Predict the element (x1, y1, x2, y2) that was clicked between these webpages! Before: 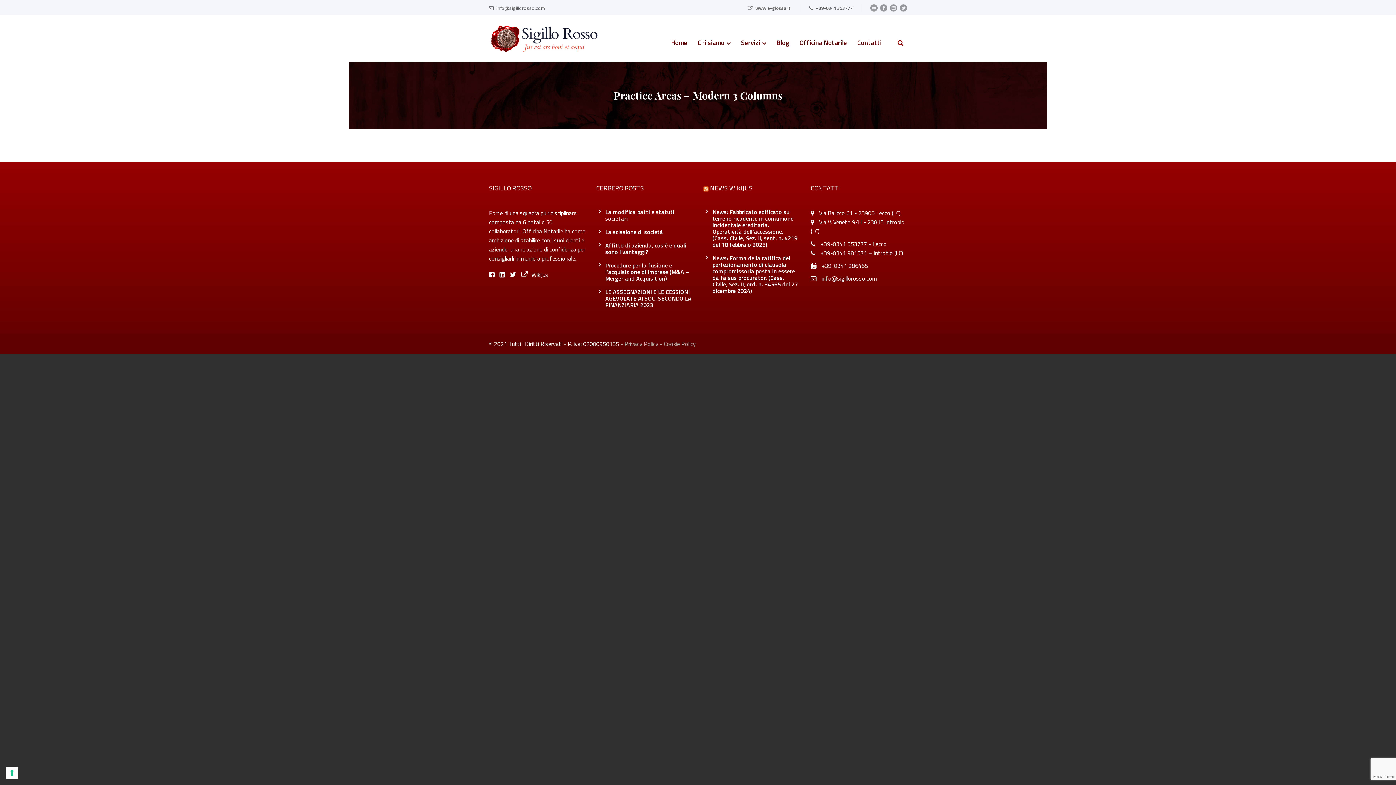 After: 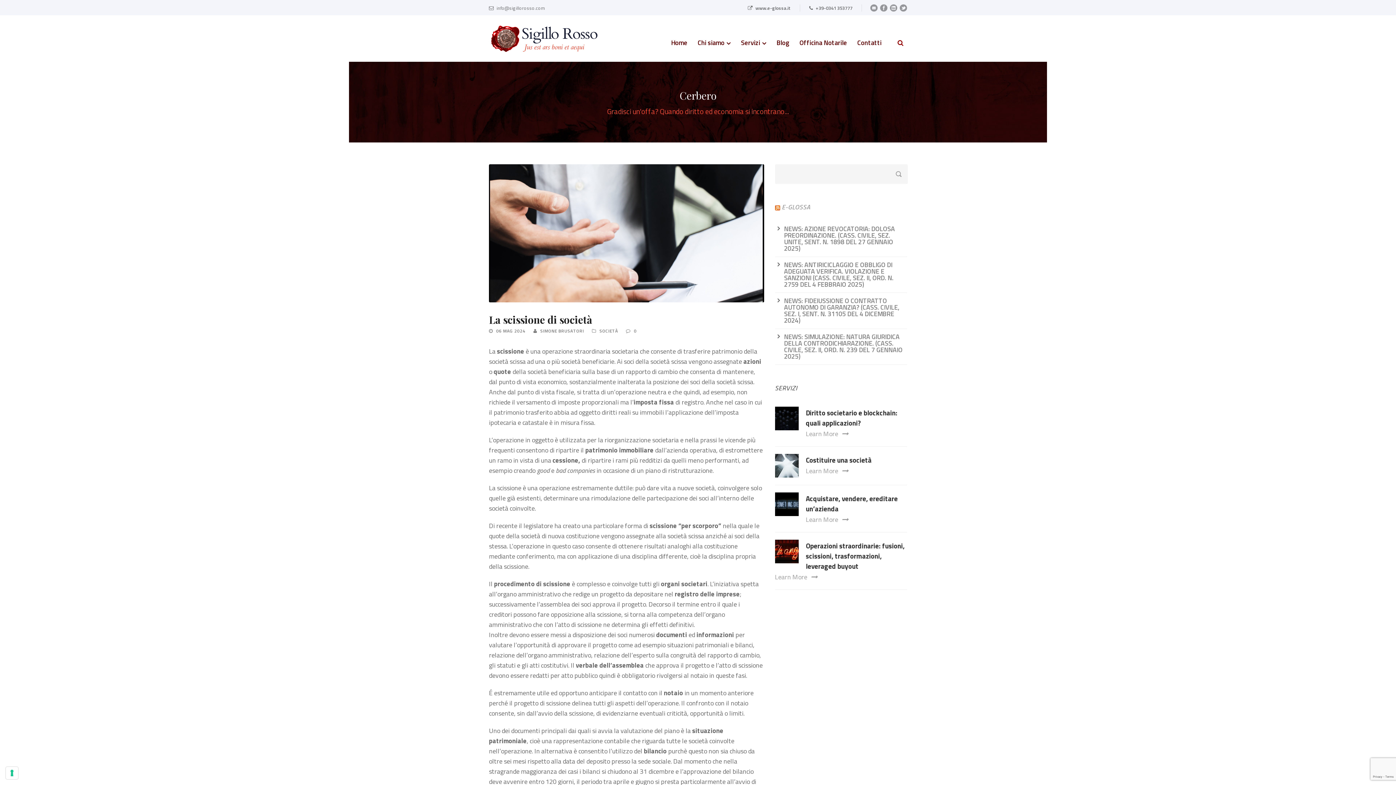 Action: label: La scissione di società bbox: (605, 227, 663, 236)